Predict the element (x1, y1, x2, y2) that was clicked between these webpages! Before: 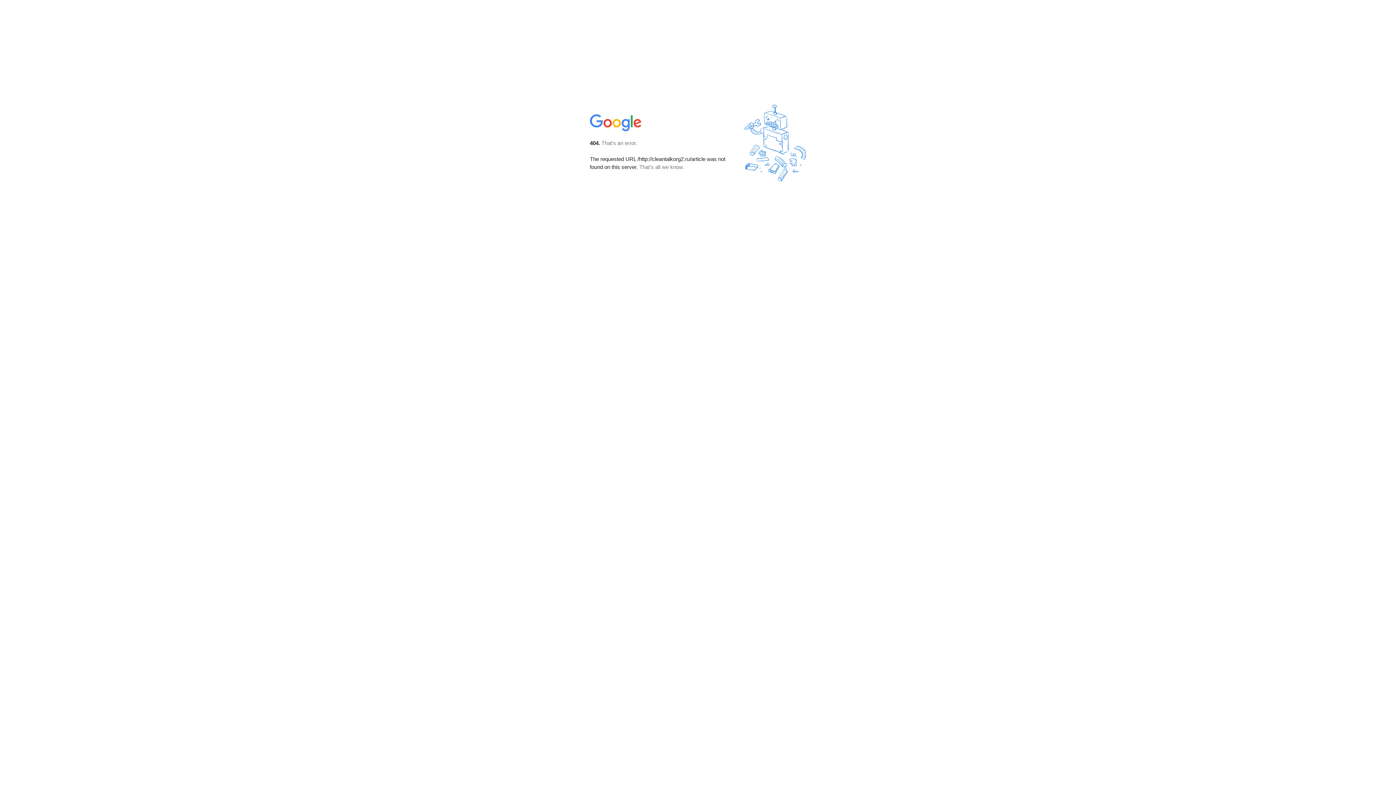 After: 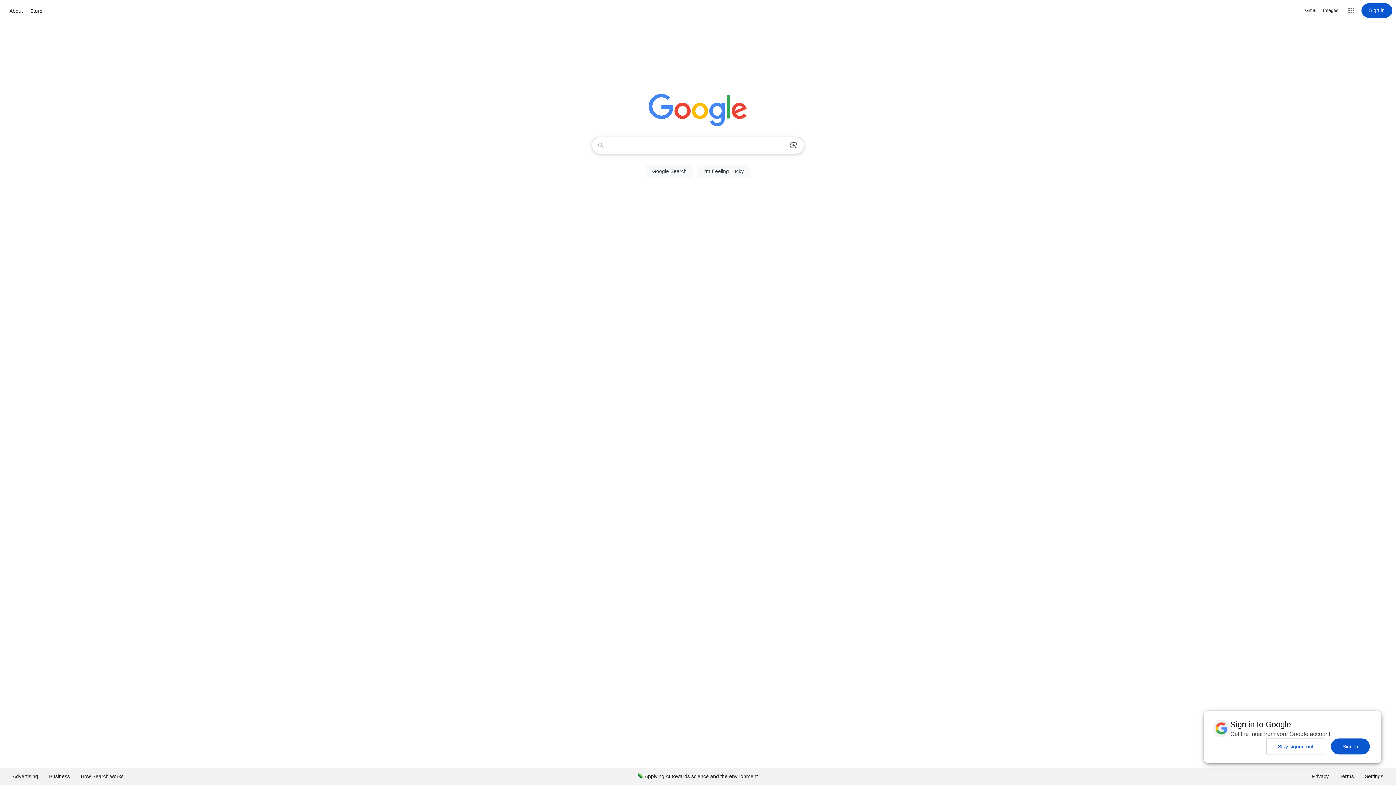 Action: bbox: (590, 127, 642, 134)